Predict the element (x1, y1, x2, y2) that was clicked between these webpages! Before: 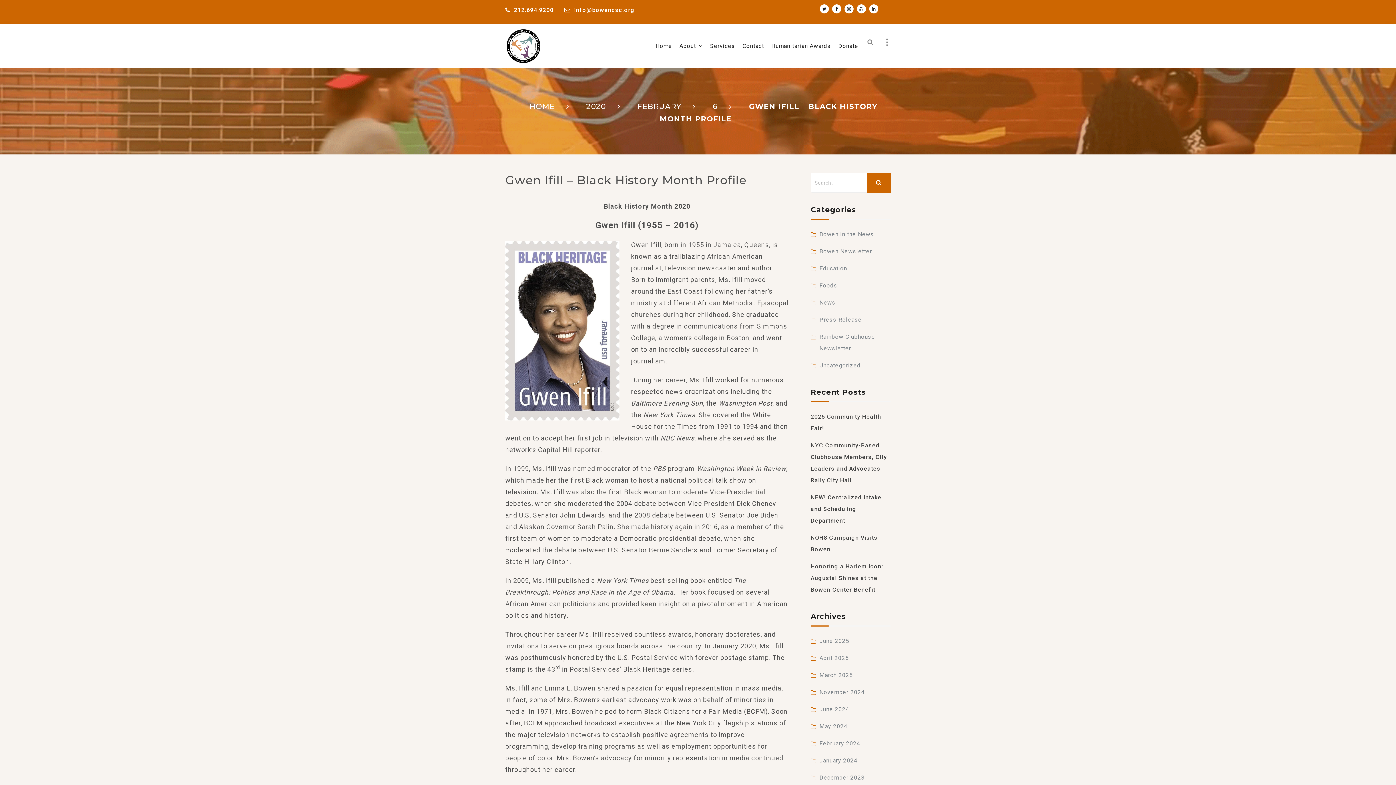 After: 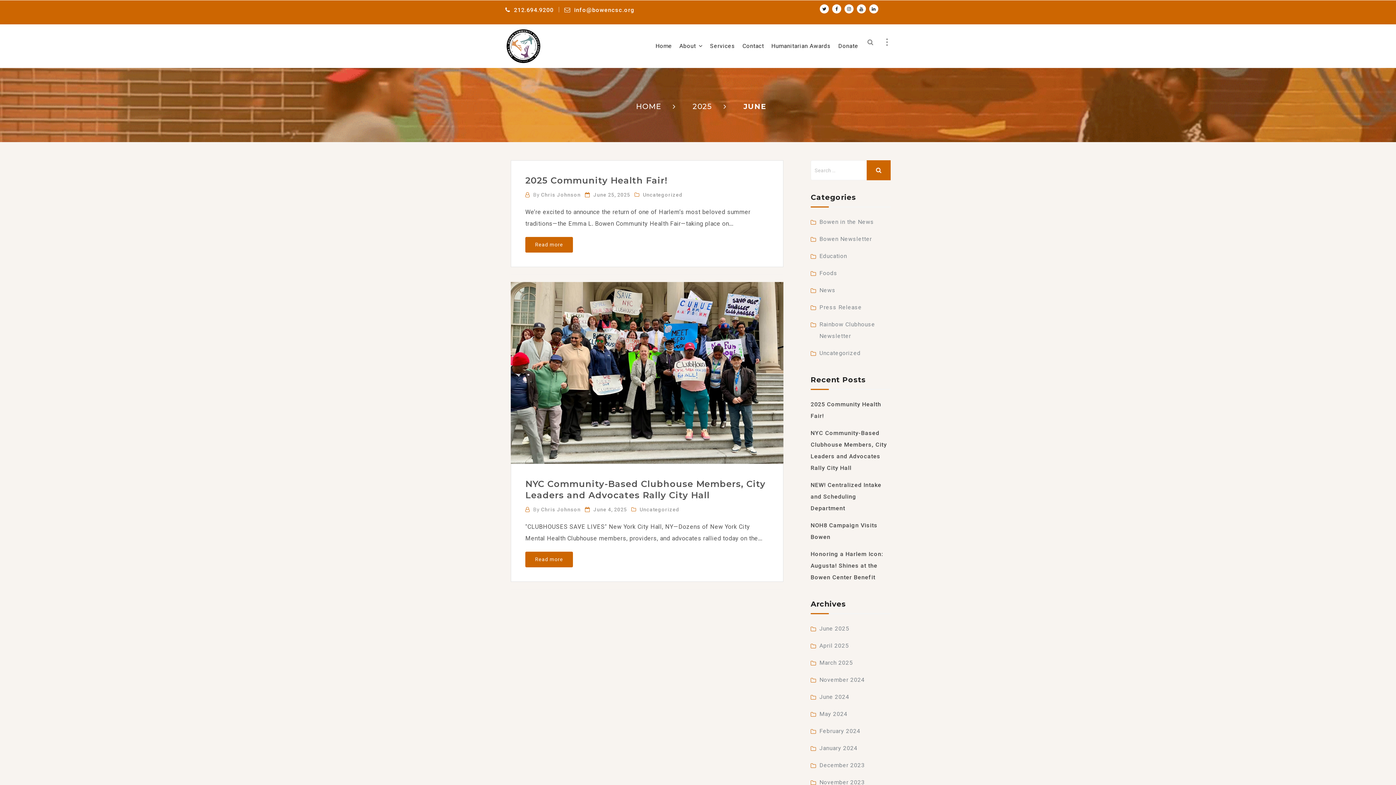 Action: bbox: (819, 637, 849, 644) label: June 2025